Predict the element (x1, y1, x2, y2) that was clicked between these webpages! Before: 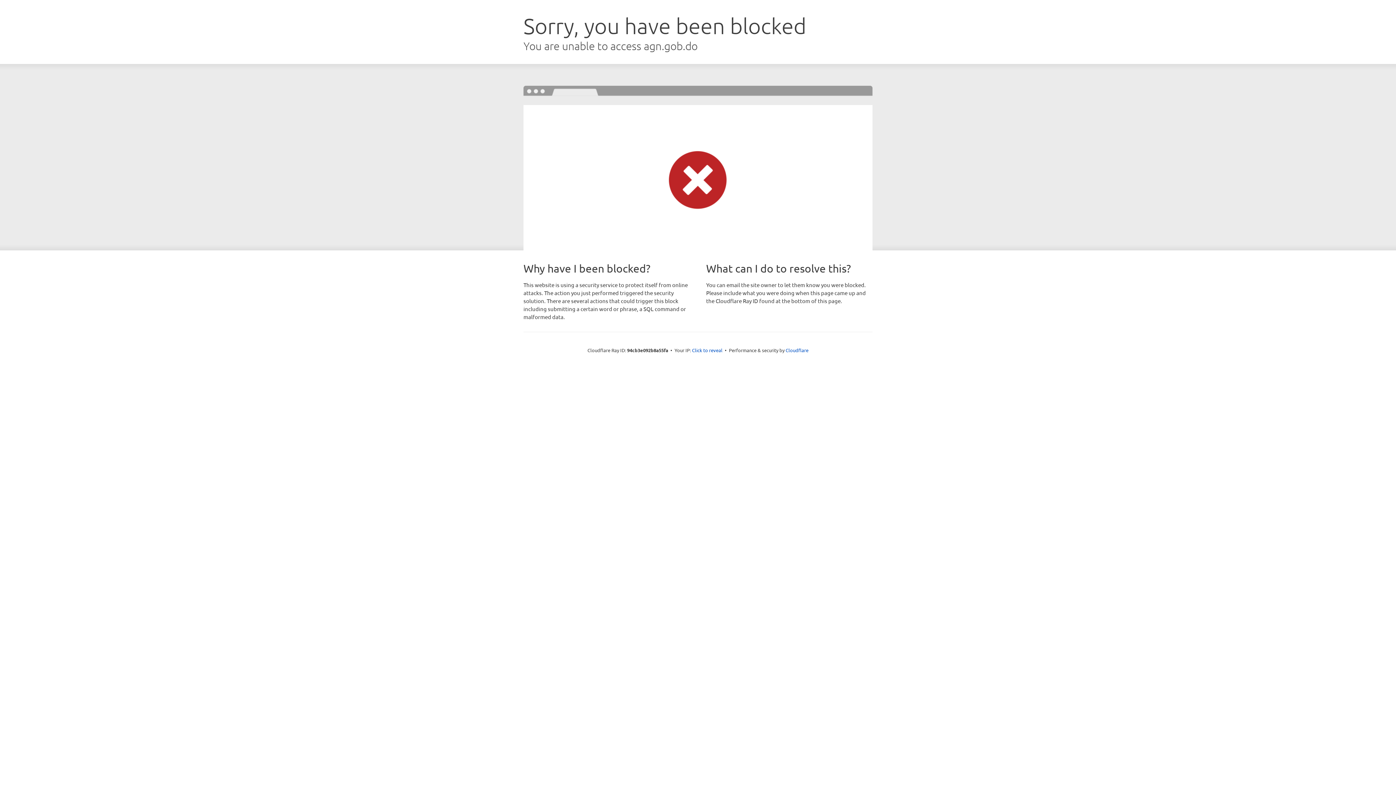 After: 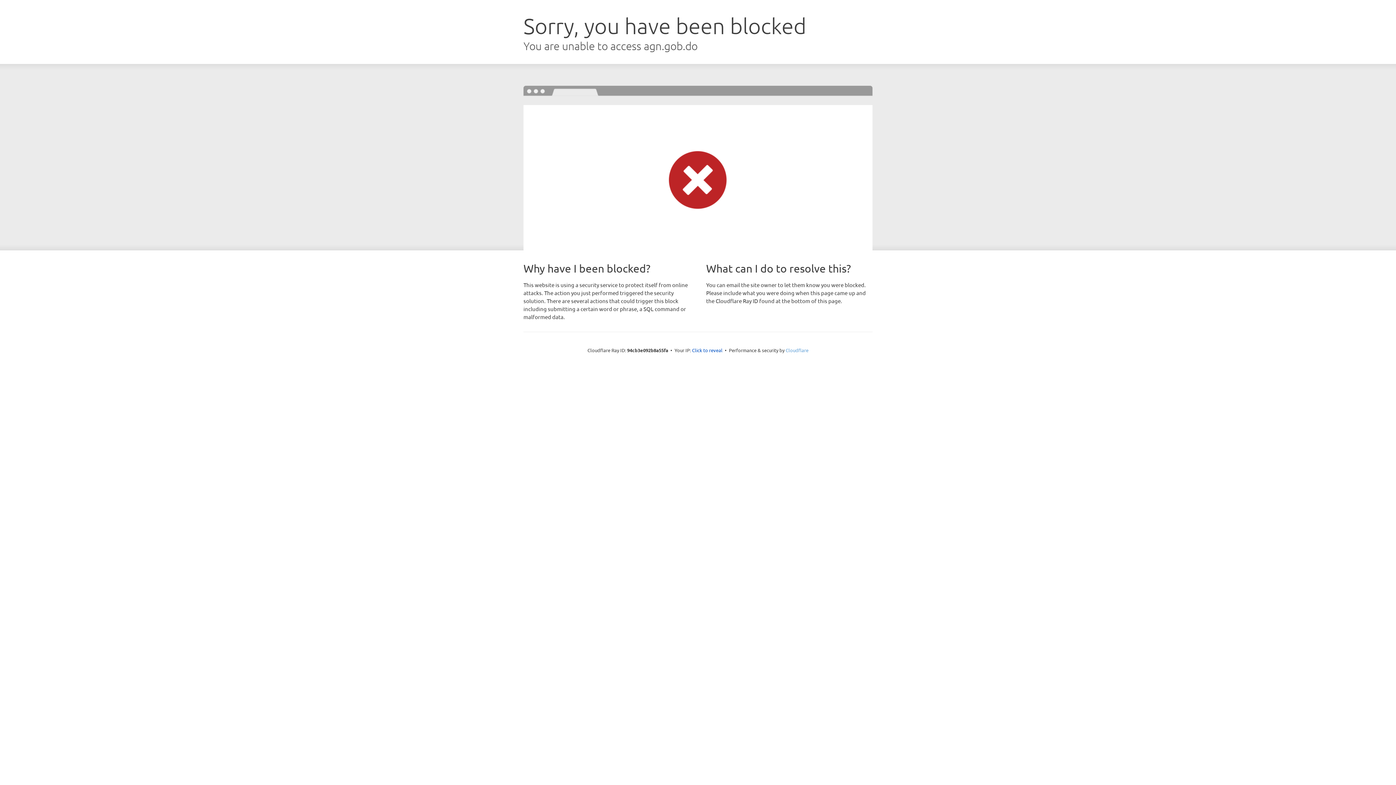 Action: bbox: (785, 347, 808, 353) label: Cloudflare